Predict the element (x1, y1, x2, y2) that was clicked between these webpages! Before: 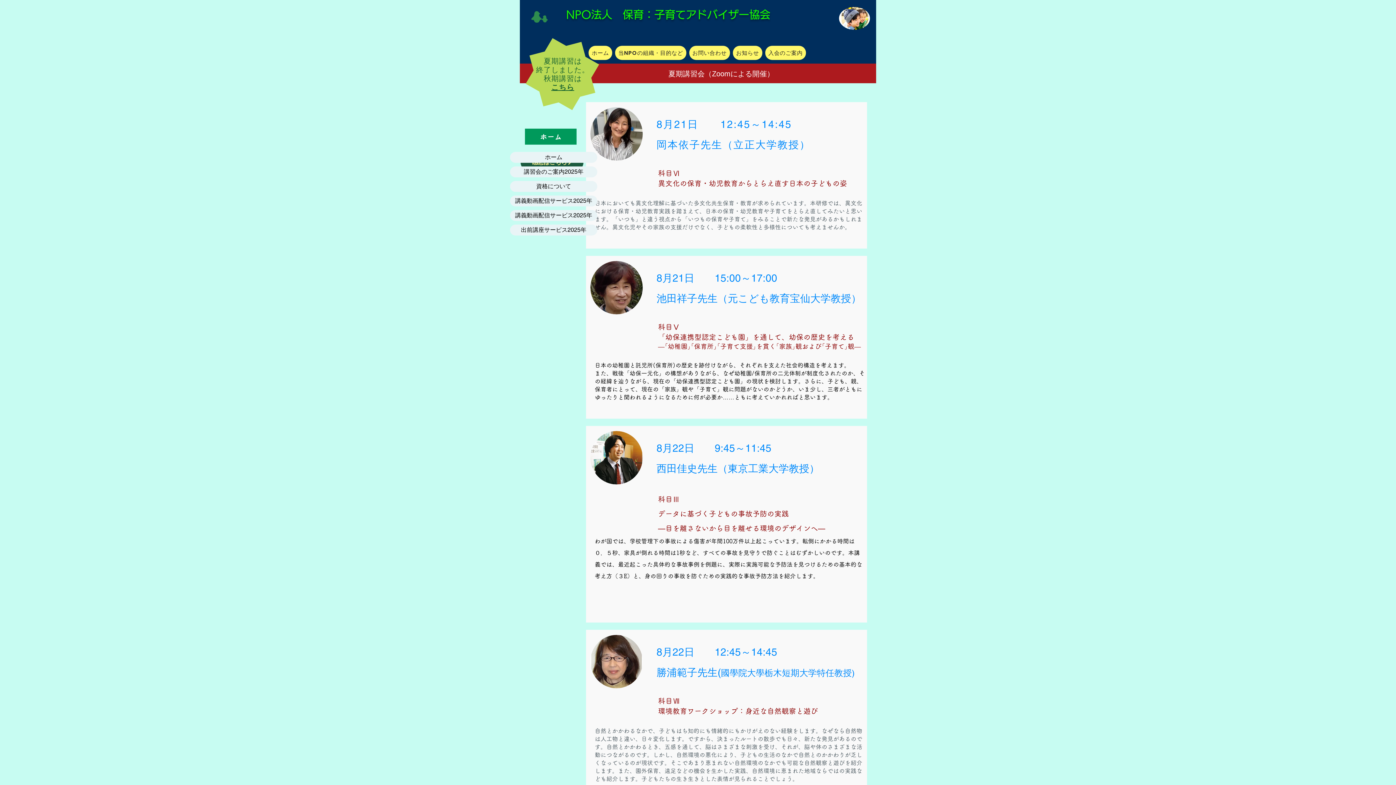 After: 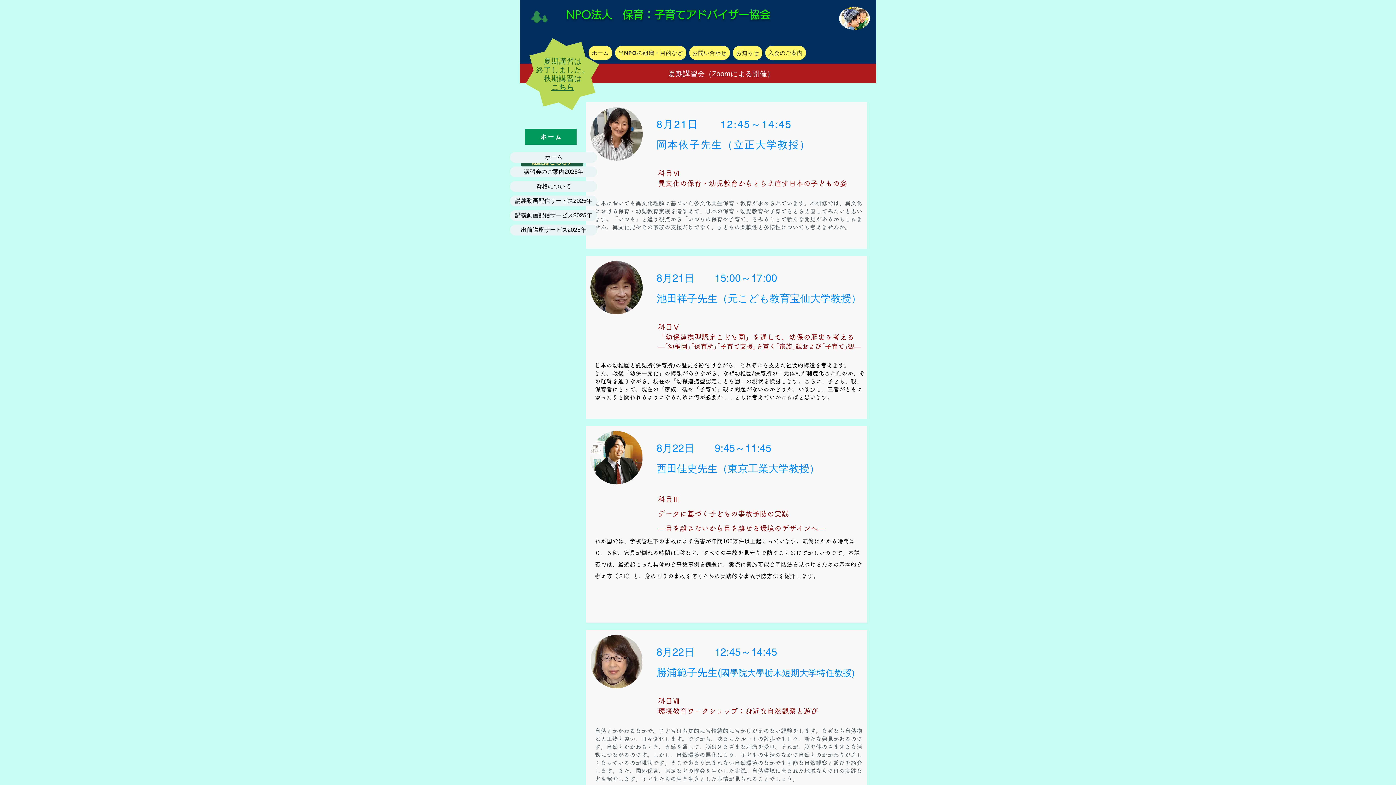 Action: bbox: (590, 431, 642, 484)